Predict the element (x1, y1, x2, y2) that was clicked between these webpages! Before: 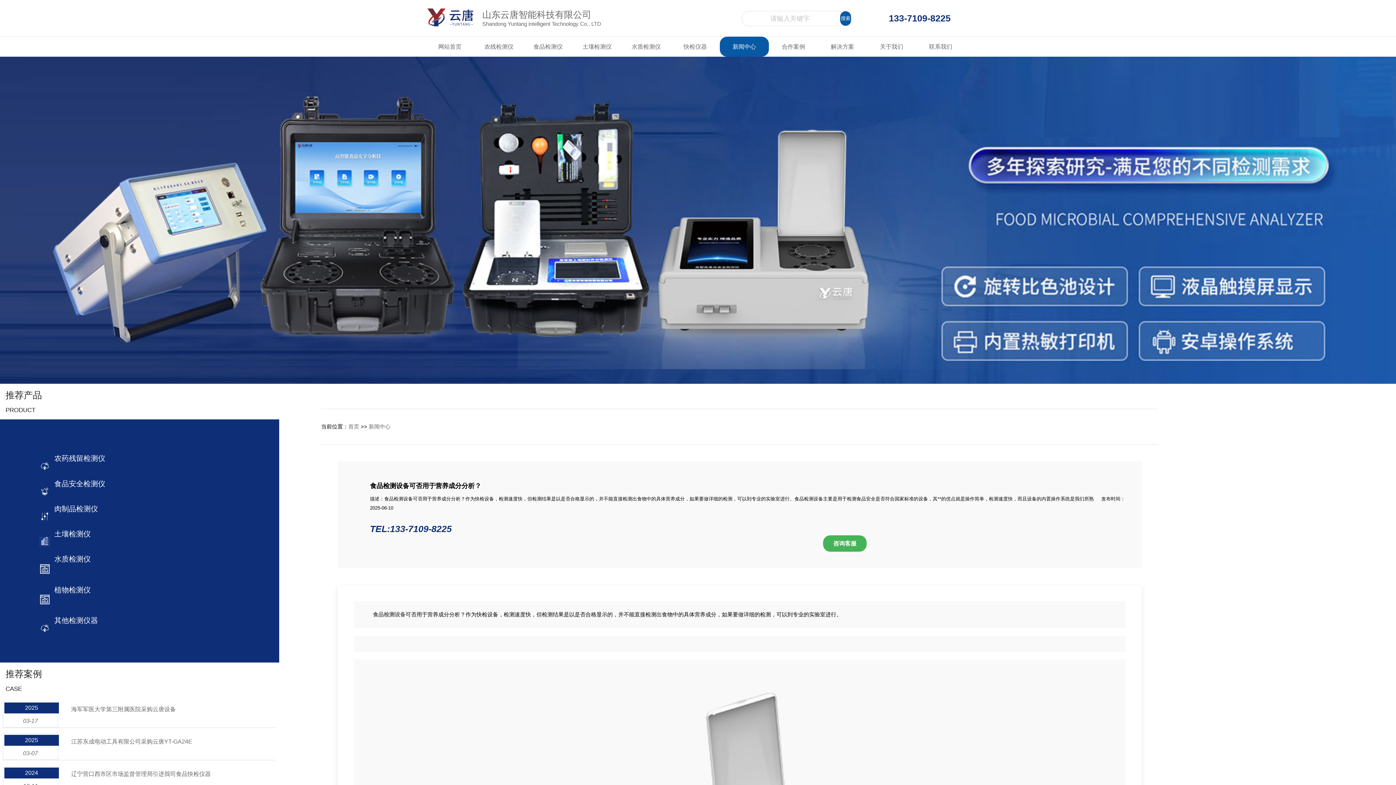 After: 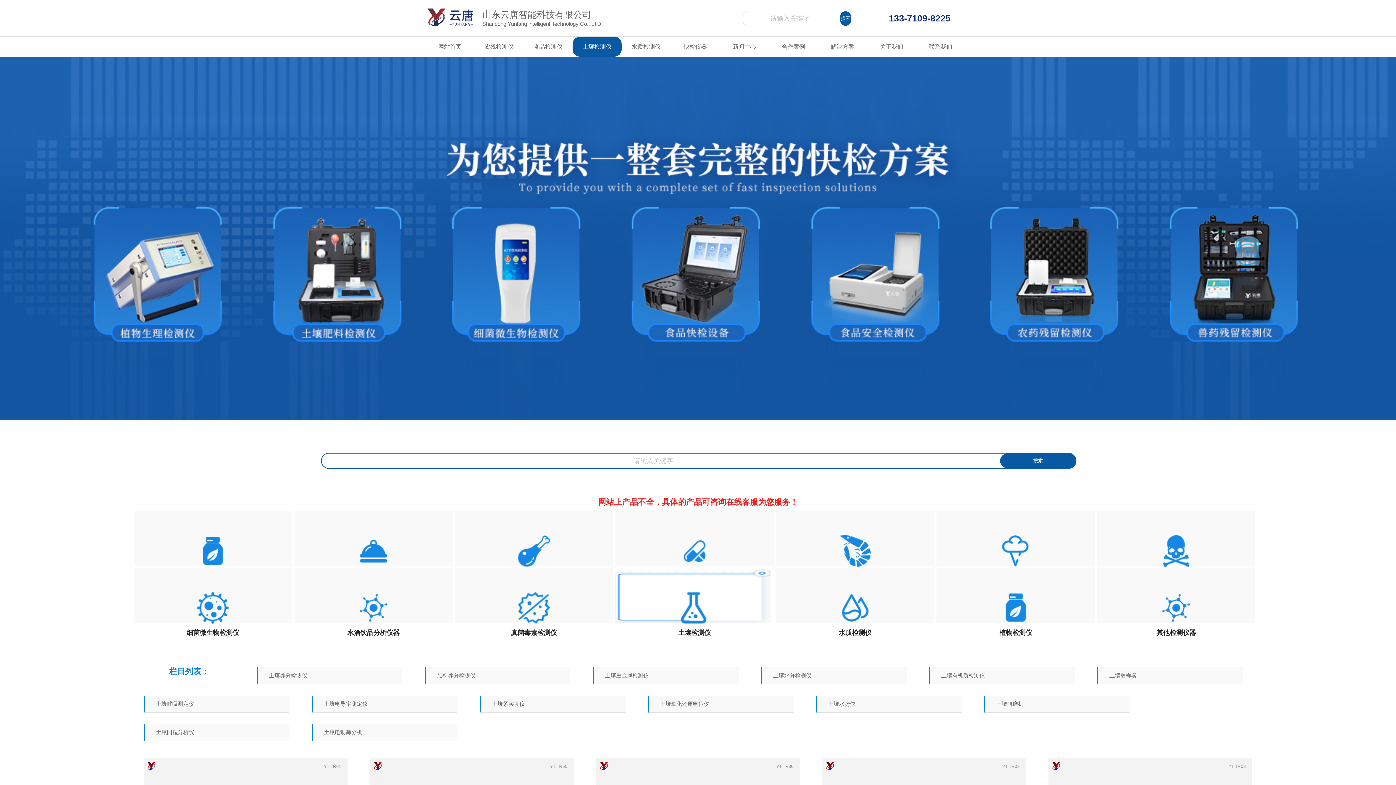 Action: label: 土壤检测仪 bbox: (572, 36, 621, 56)